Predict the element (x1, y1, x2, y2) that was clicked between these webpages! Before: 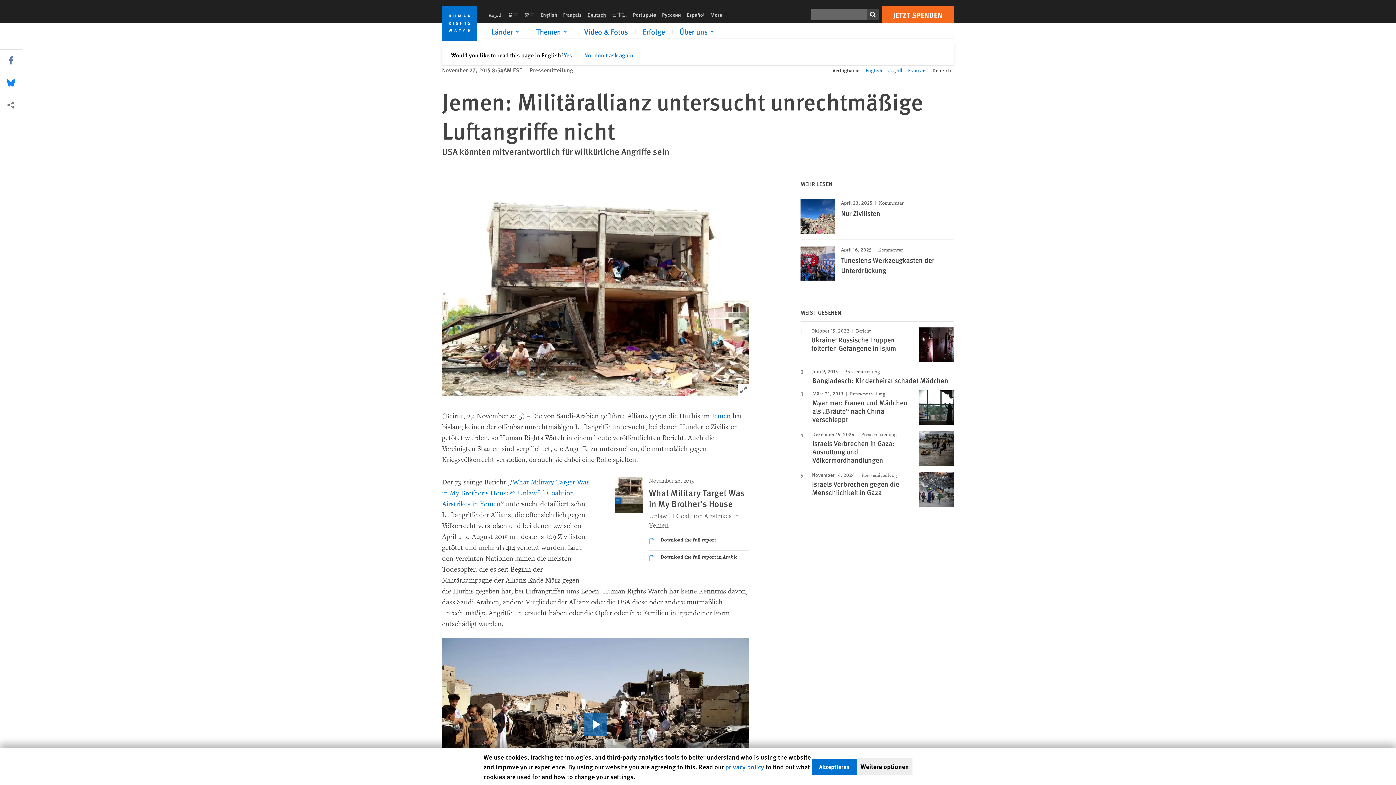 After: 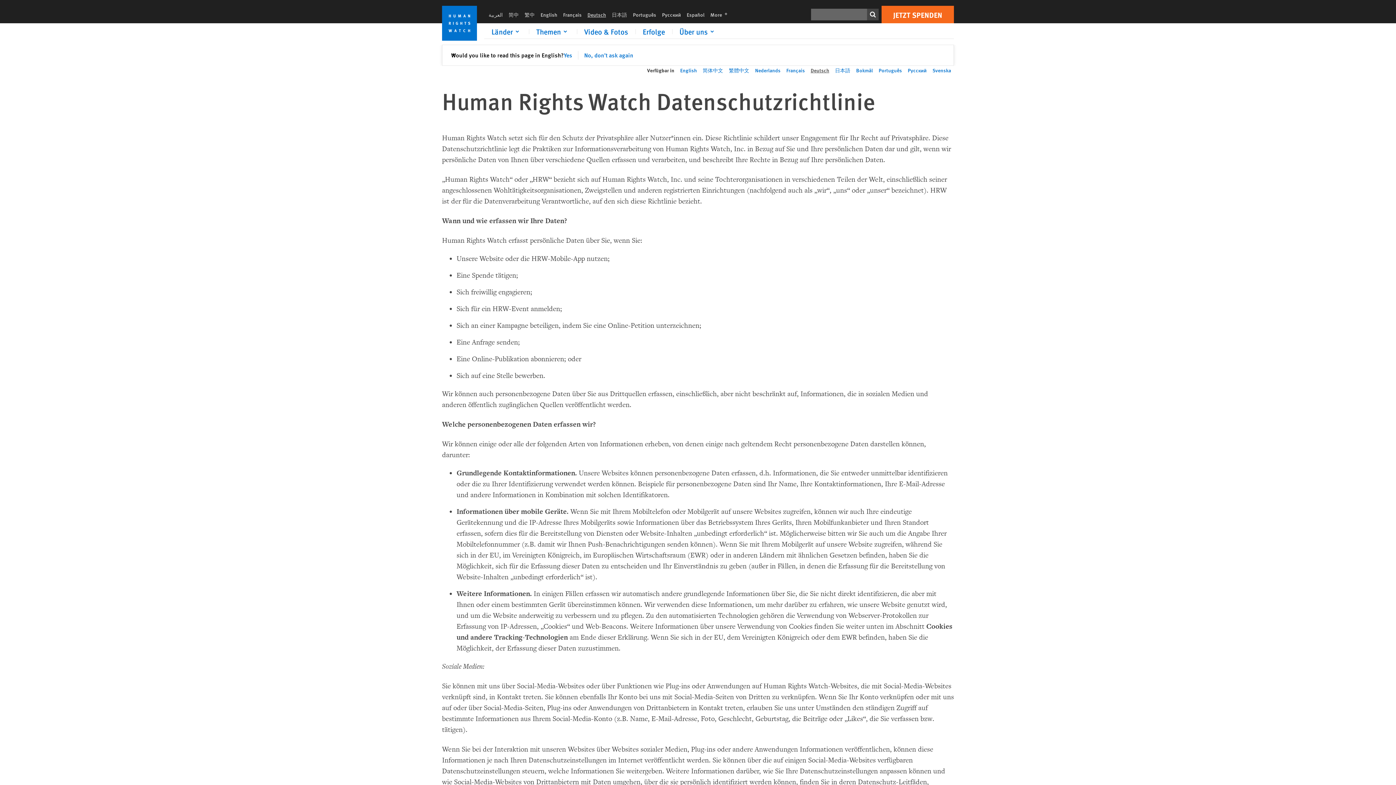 Action: bbox: (725, 762, 764, 771) label: privacy policy